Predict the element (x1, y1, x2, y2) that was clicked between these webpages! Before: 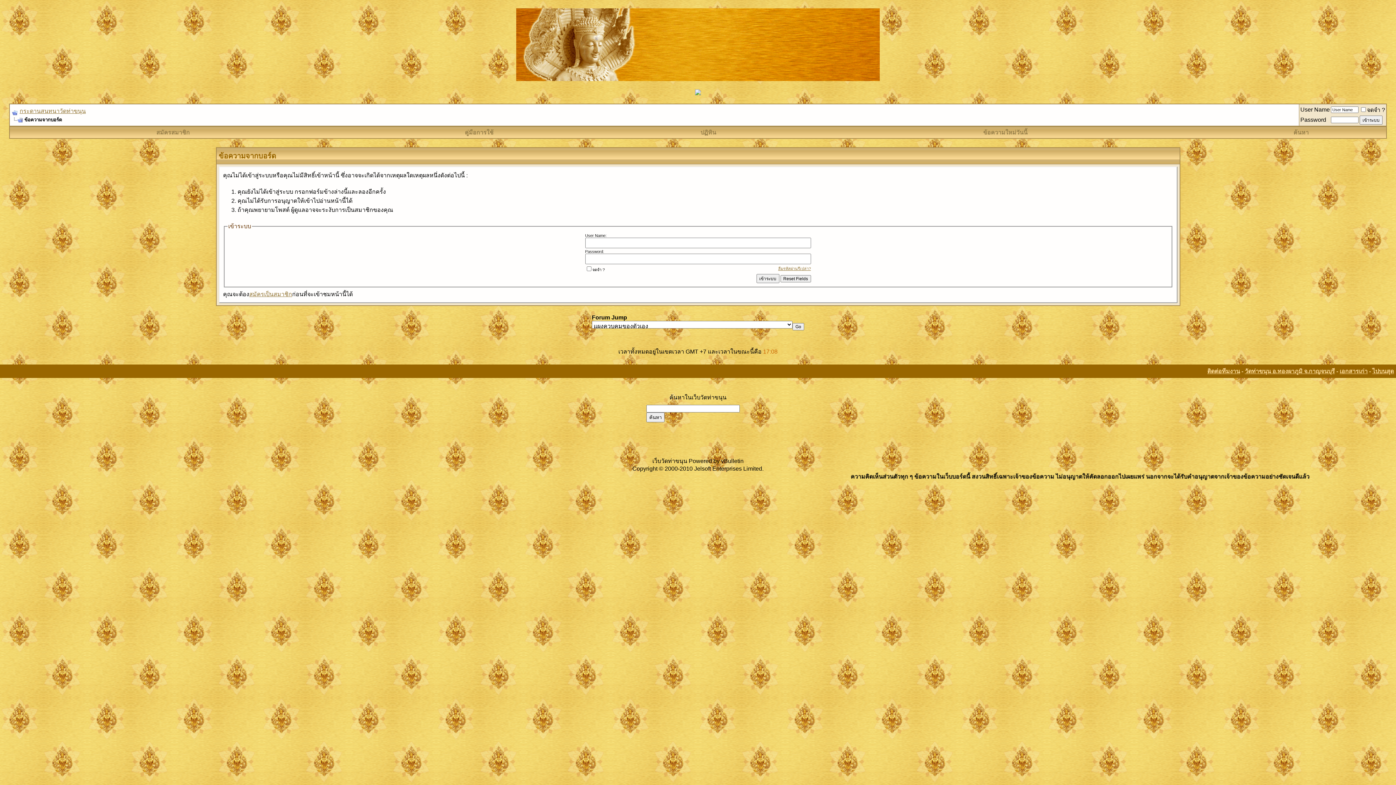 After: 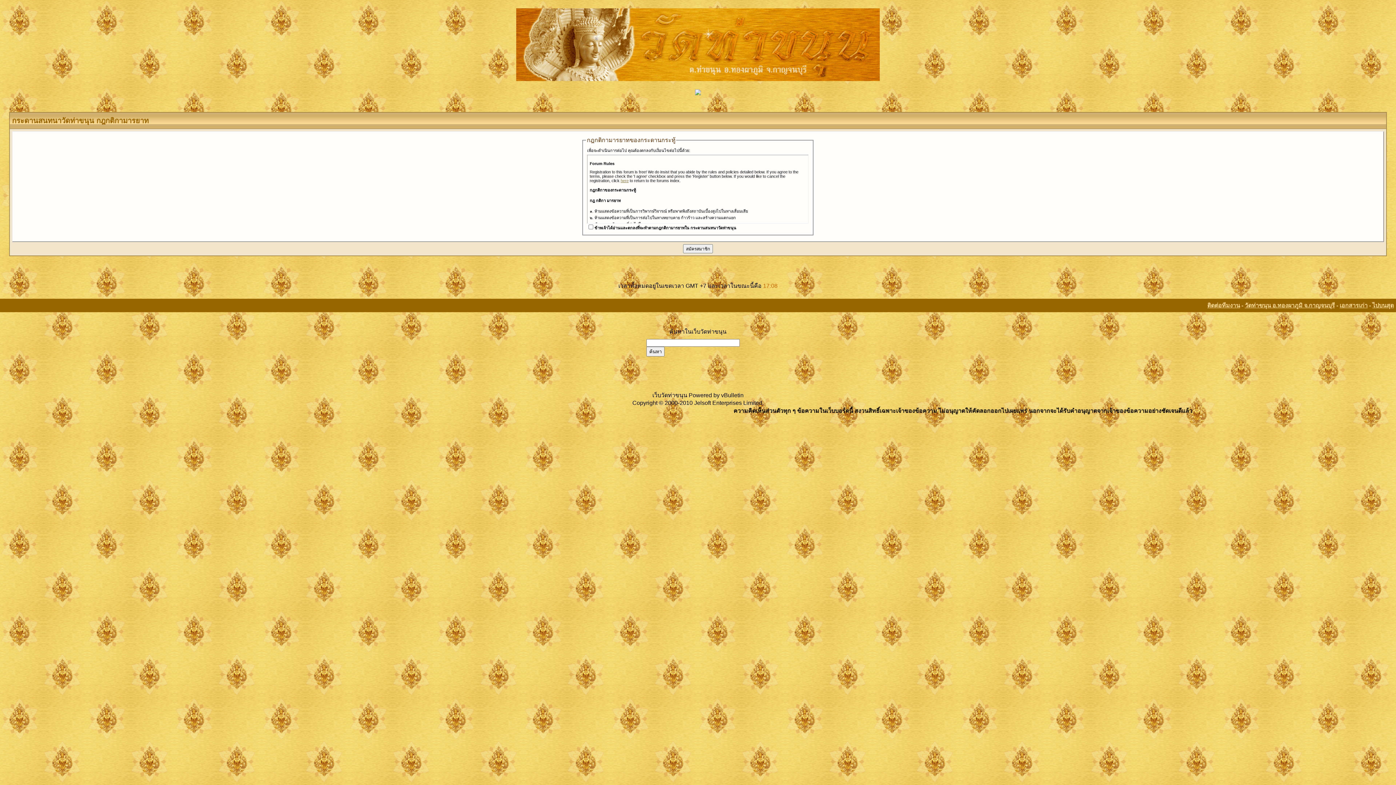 Action: label: สมัครสมาชิก bbox: (156, 129, 189, 135)